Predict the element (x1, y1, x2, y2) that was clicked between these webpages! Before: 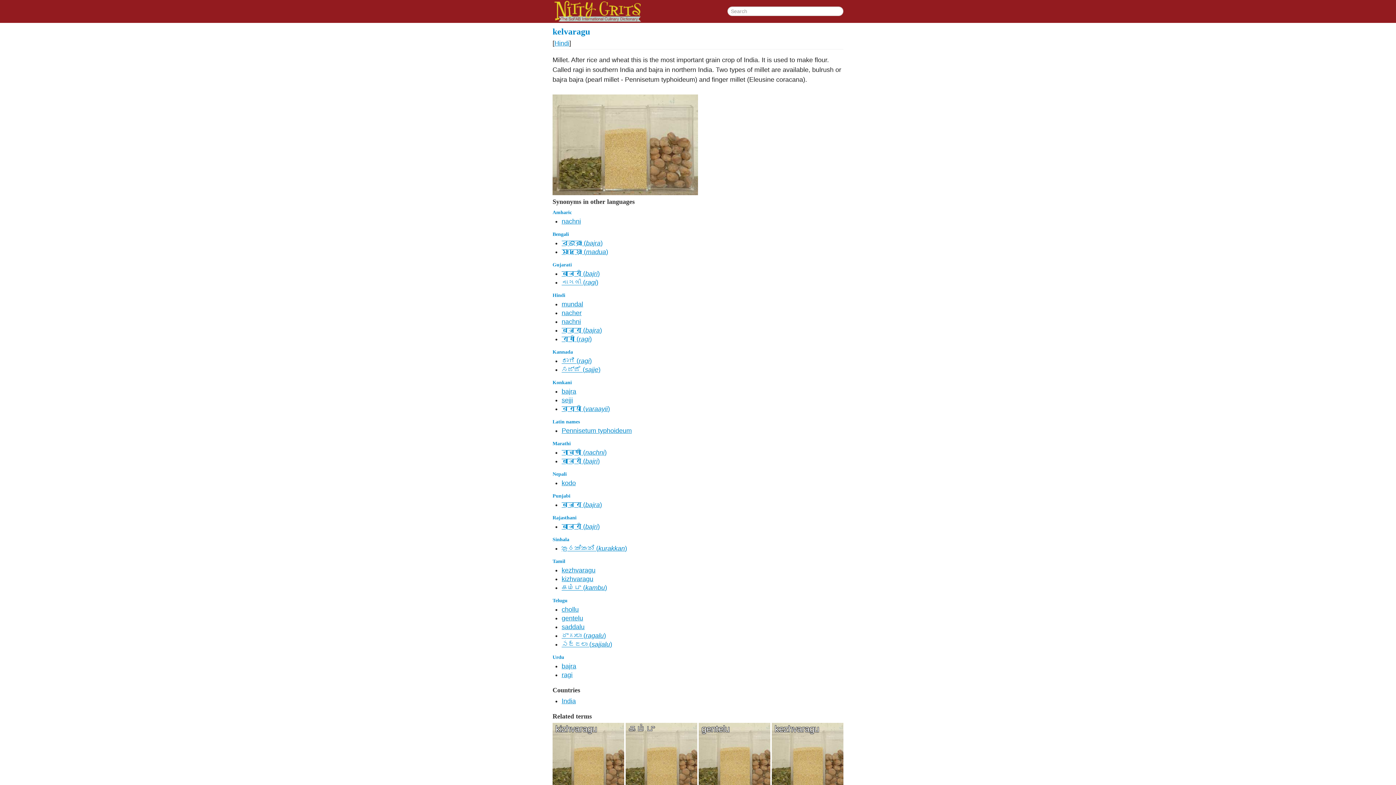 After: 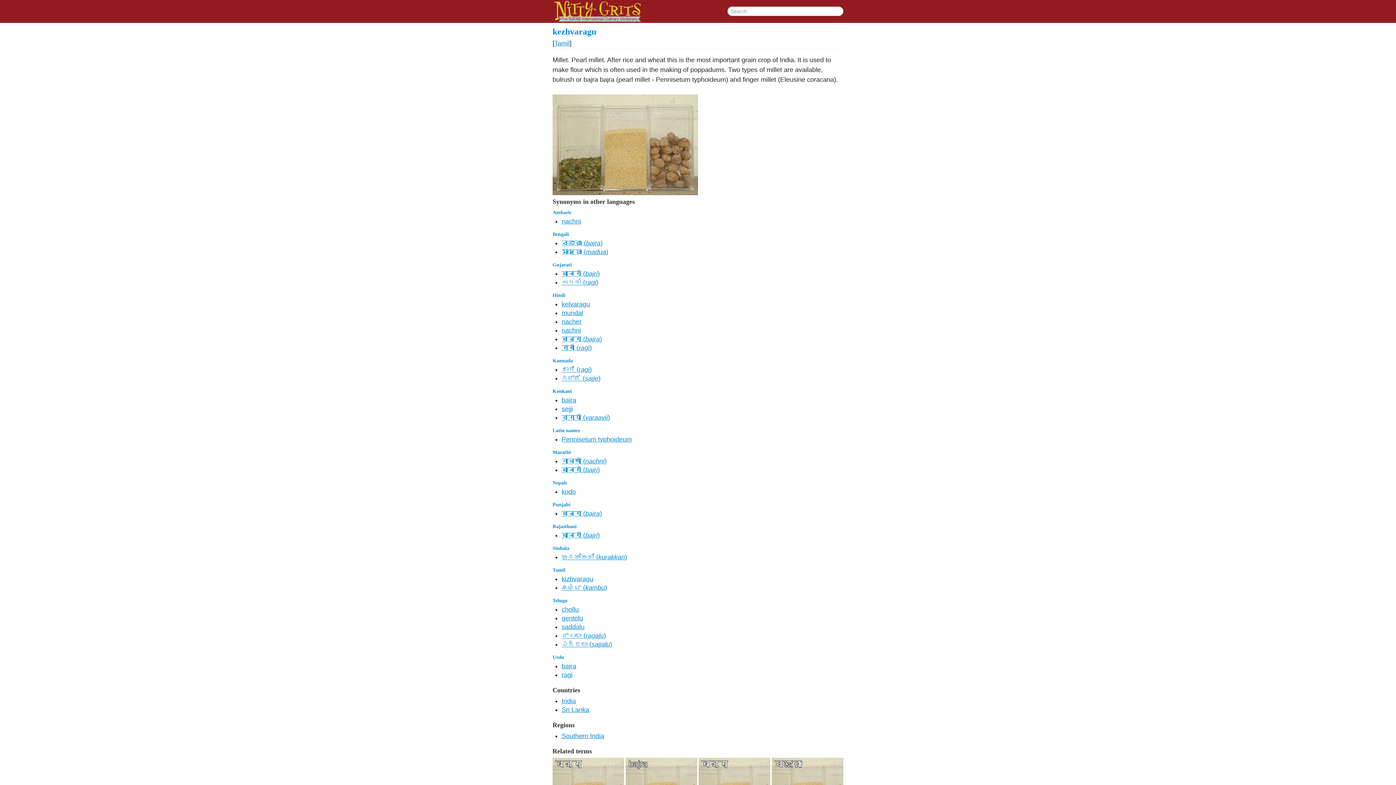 Action: bbox: (774, 723, 819, 735) label: kezhvaragu